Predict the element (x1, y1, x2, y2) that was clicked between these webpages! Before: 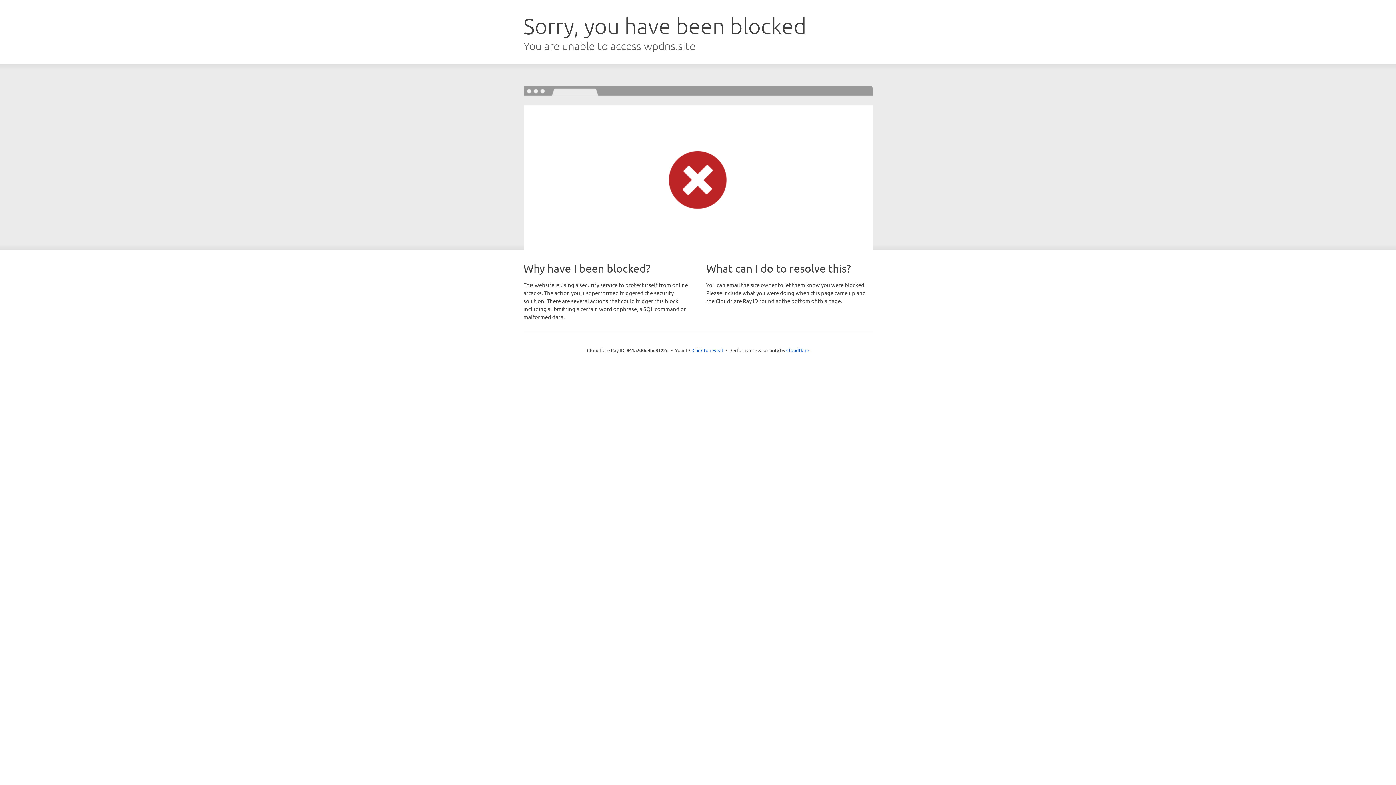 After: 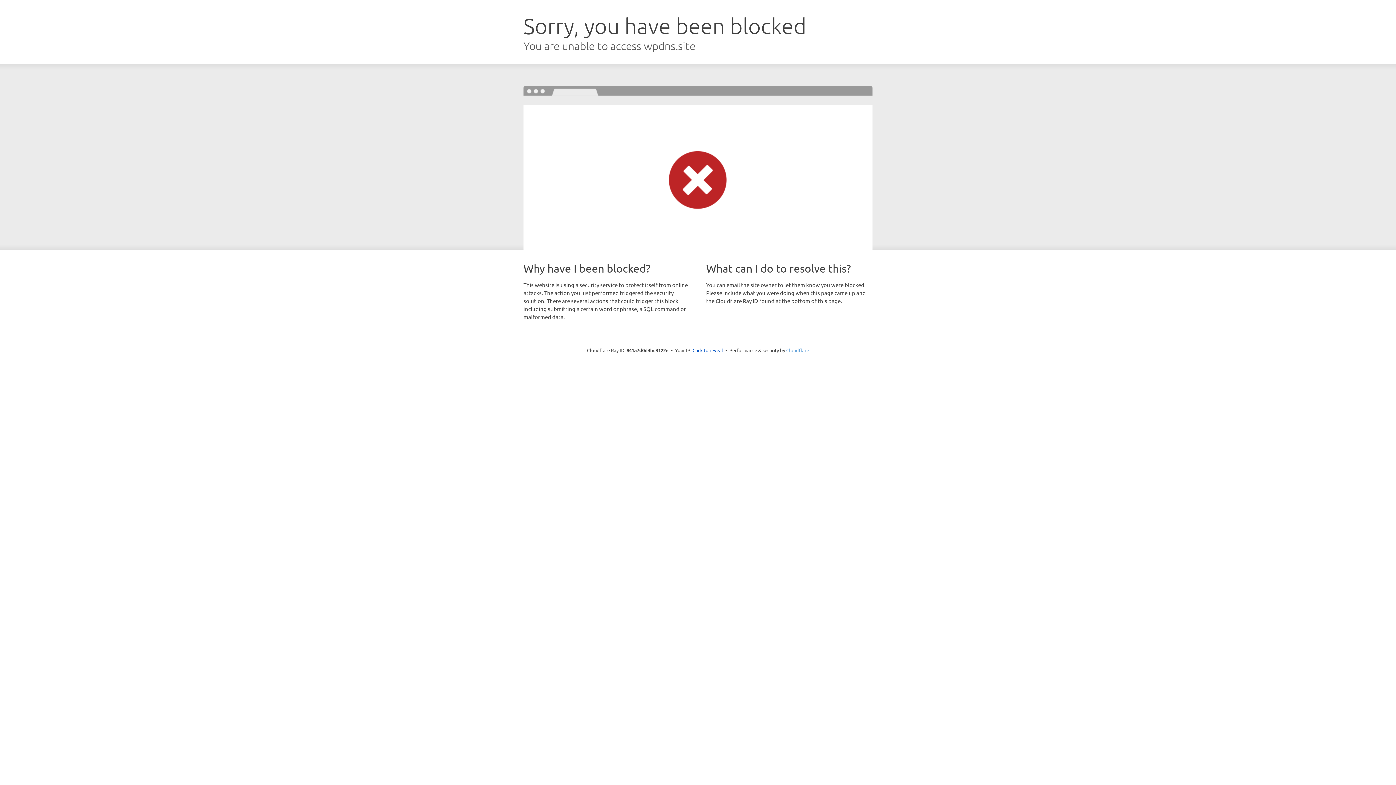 Action: bbox: (786, 347, 809, 353) label: Cloudflare